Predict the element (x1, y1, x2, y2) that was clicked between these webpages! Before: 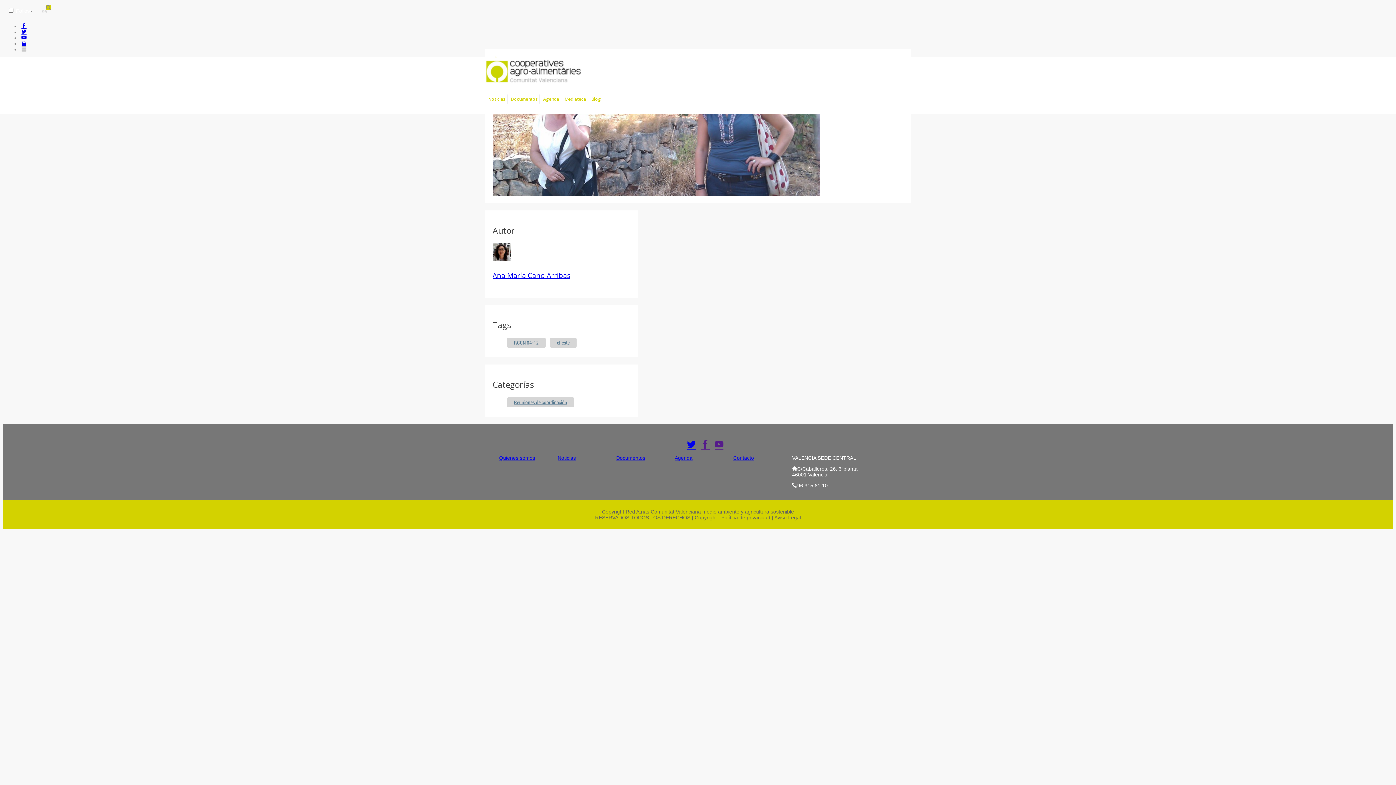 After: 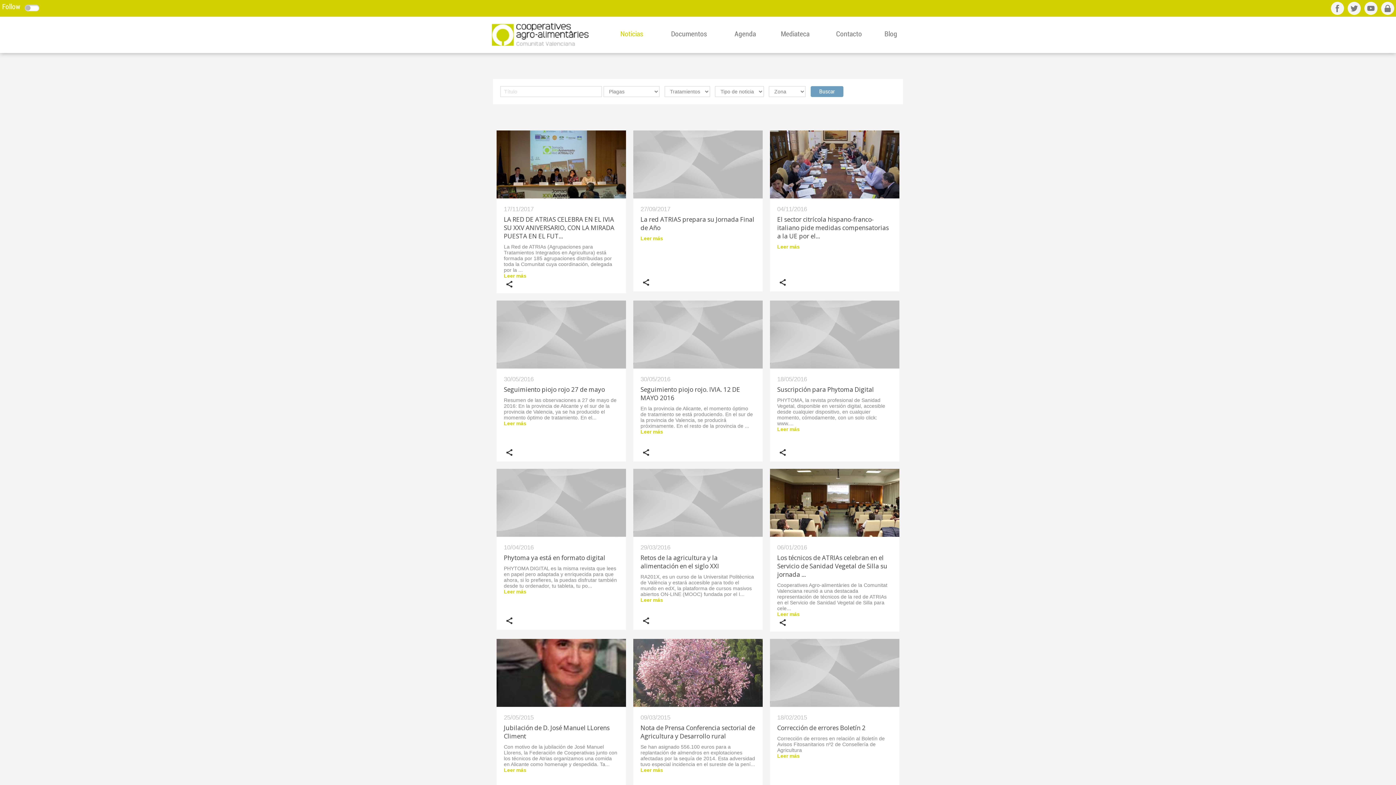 Action: label: Noticias bbox: (557, 455, 576, 461)